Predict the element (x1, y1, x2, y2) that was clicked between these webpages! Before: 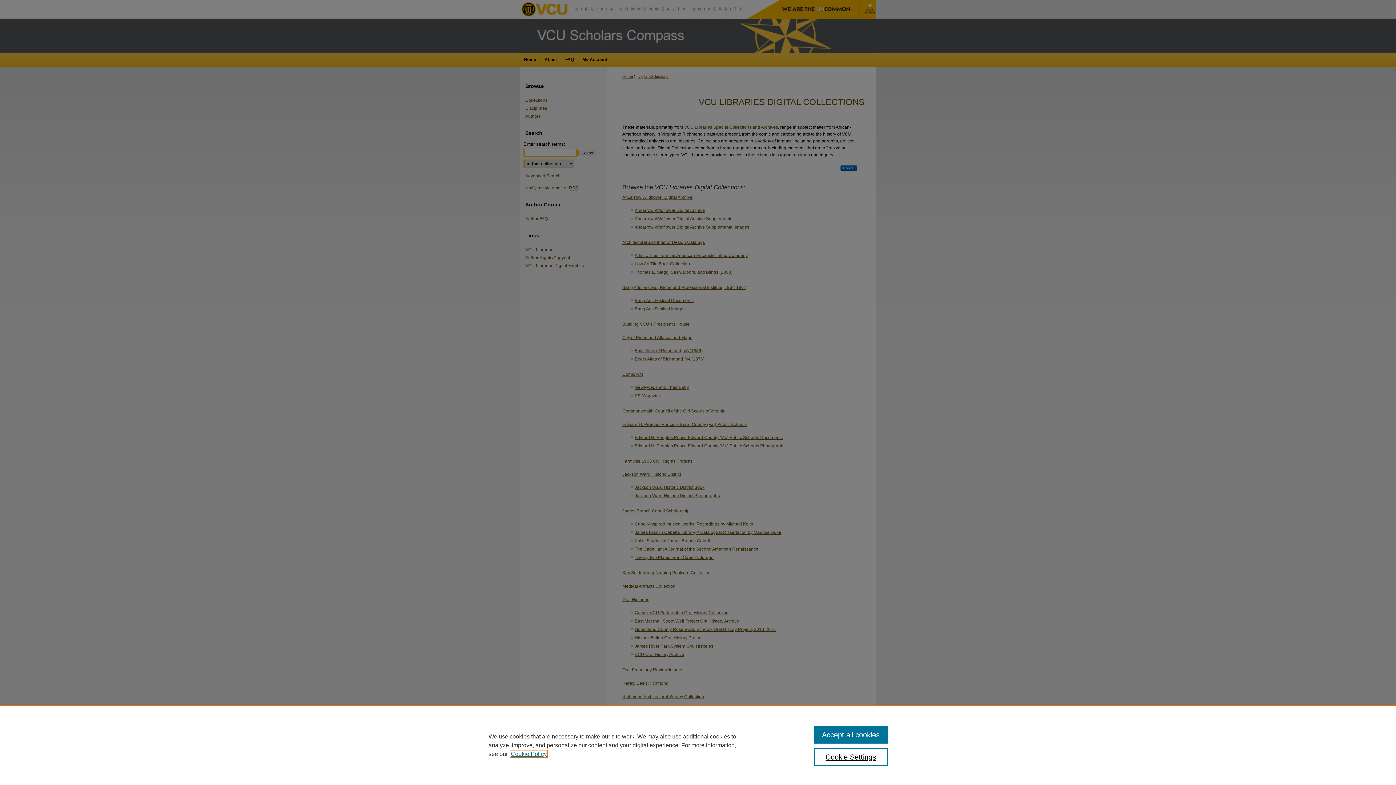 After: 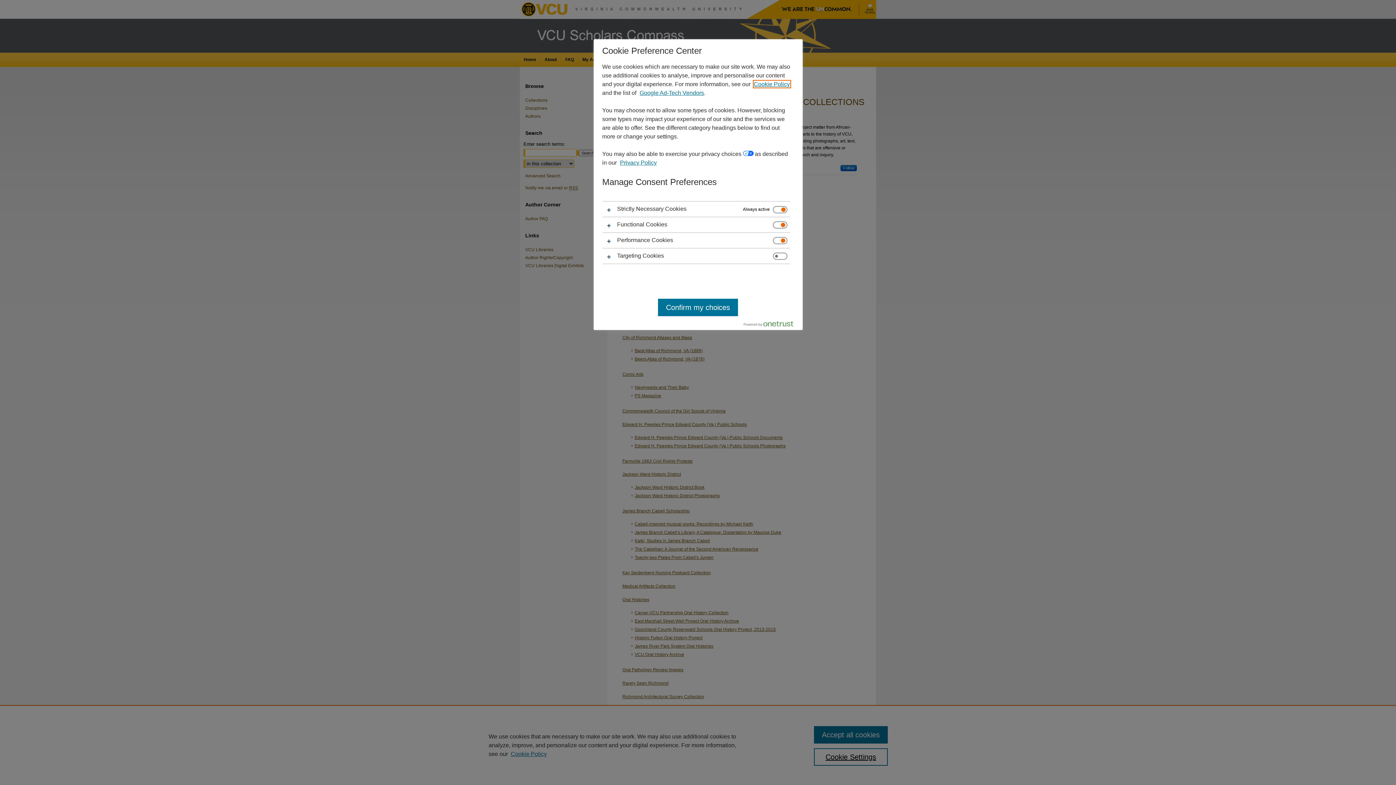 Action: label: Cookie Settings bbox: (814, 748, 887, 766)